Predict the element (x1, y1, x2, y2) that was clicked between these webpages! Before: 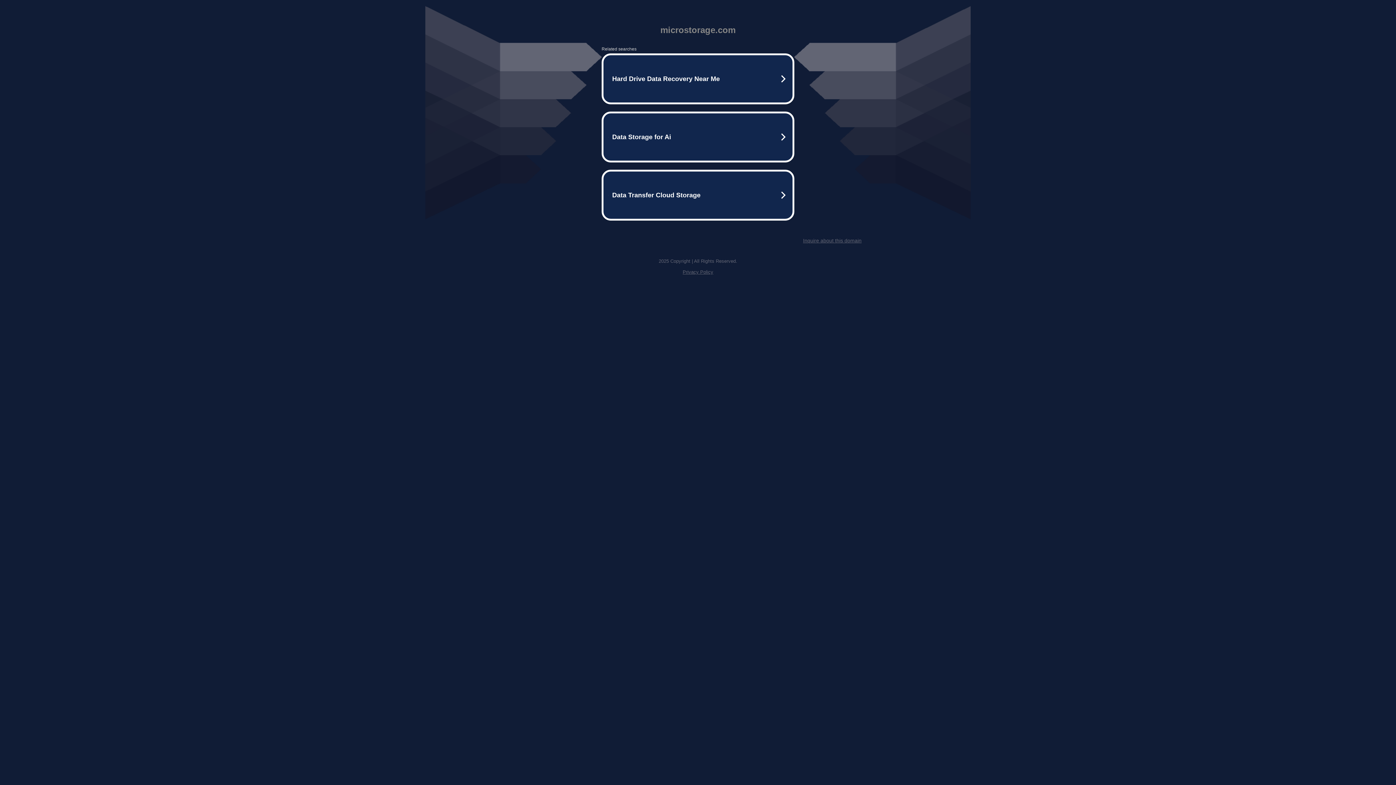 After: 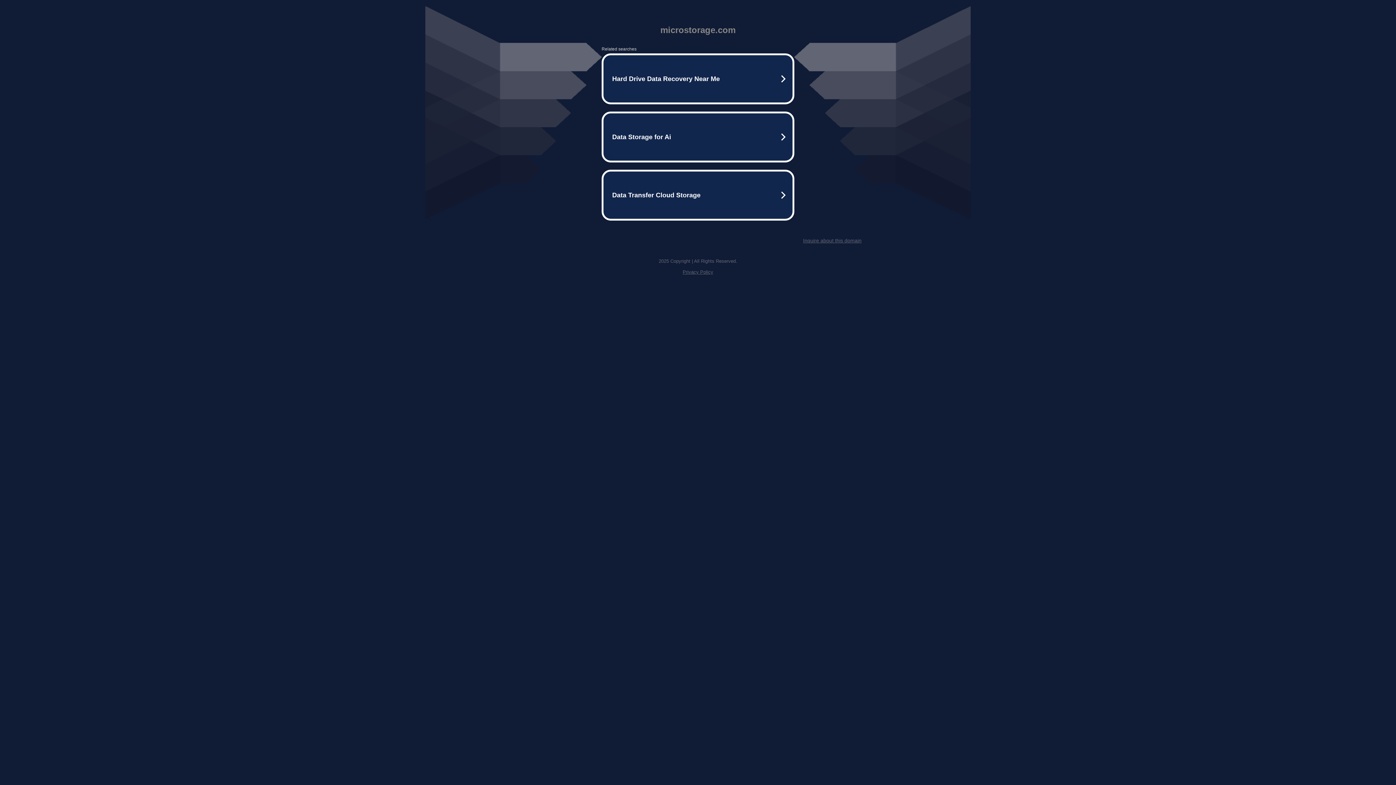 Action: label: Inquire about this domain bbox: (803, 237, 861, 243)